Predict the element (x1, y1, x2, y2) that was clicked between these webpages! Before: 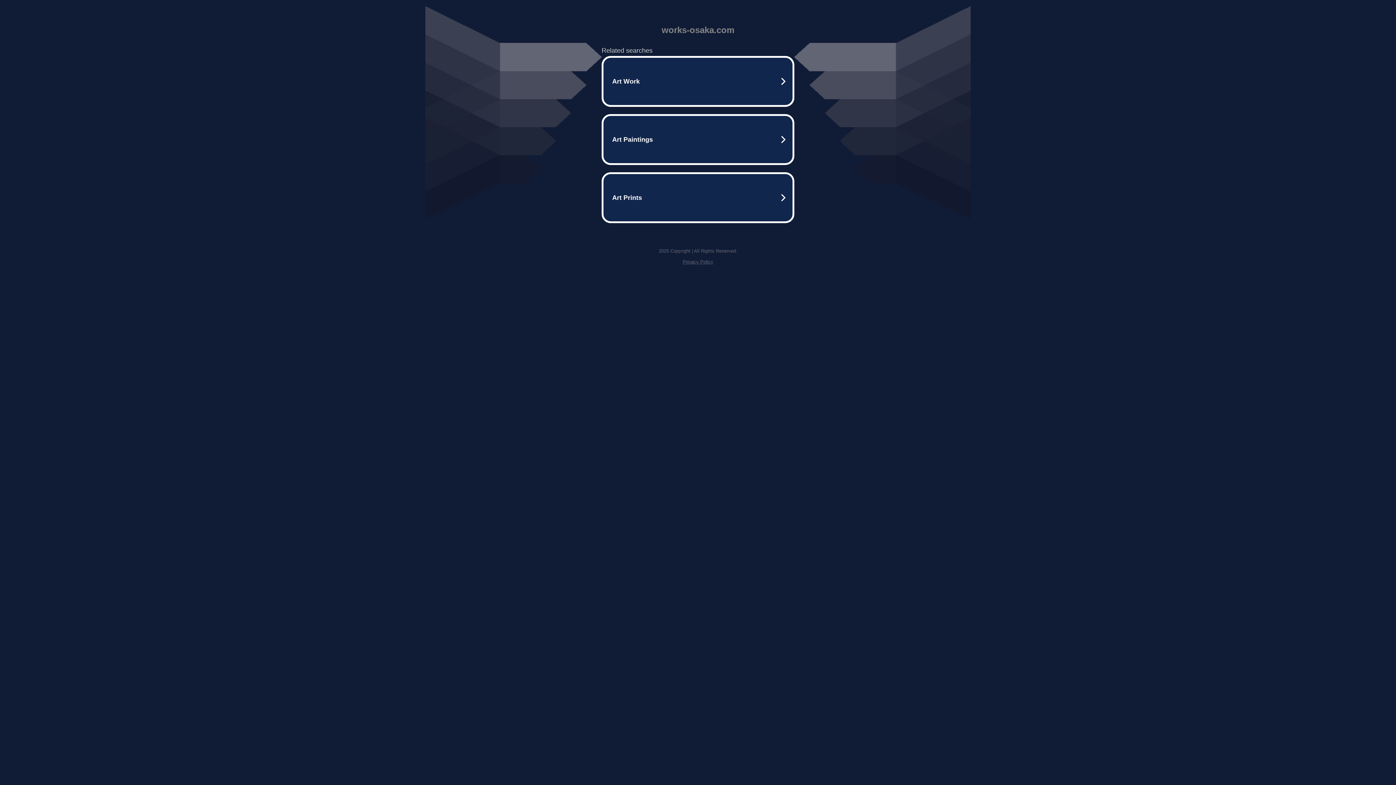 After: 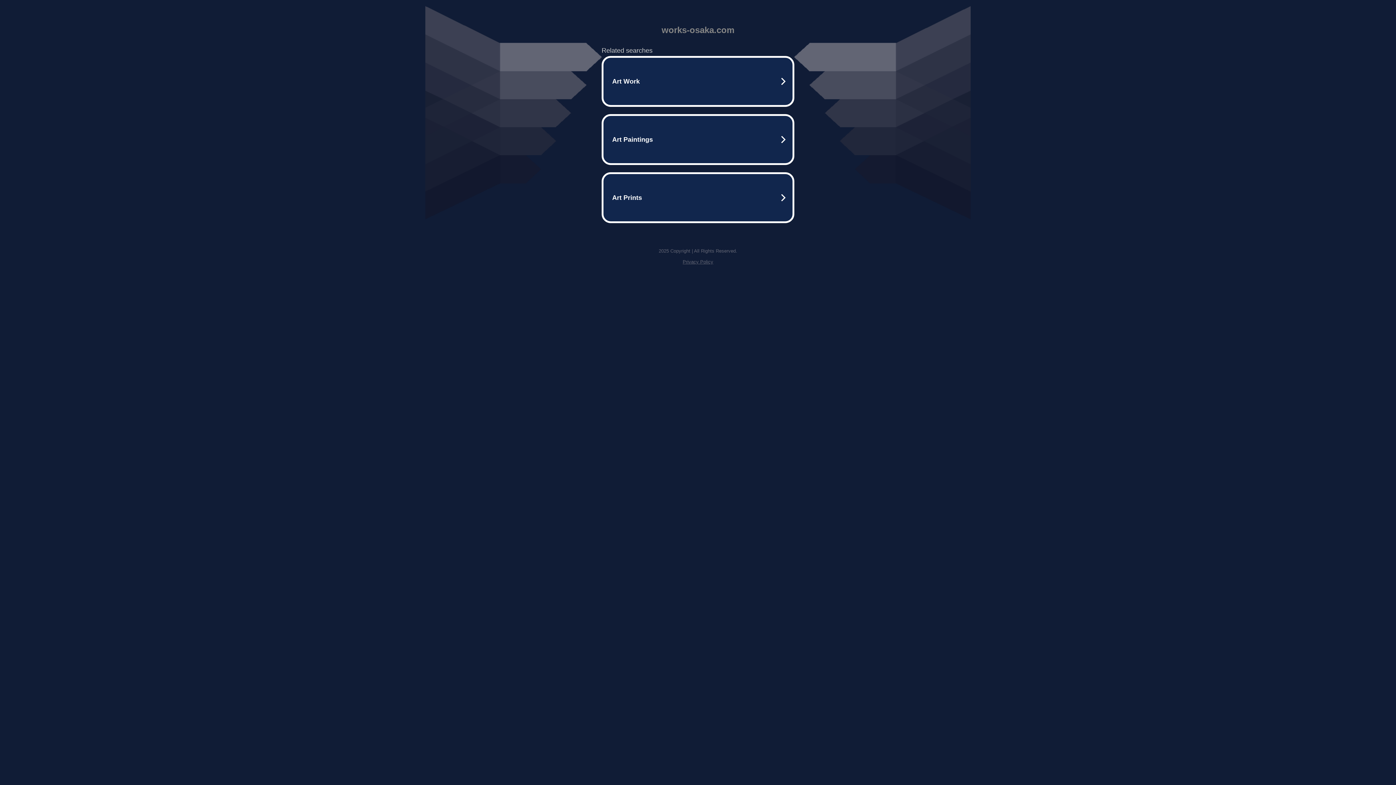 Action: bbox: (682, 259, 713, 264) label: Privacy Policy